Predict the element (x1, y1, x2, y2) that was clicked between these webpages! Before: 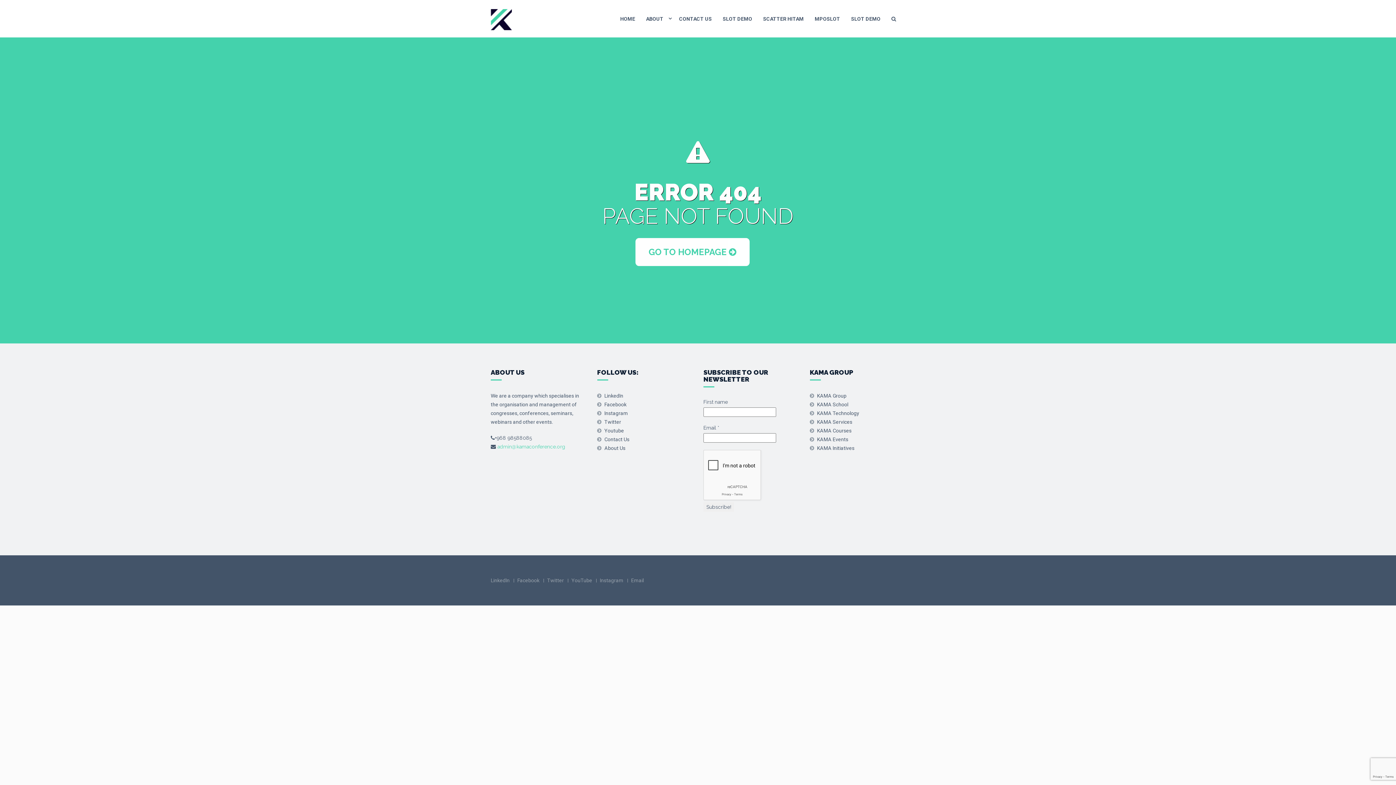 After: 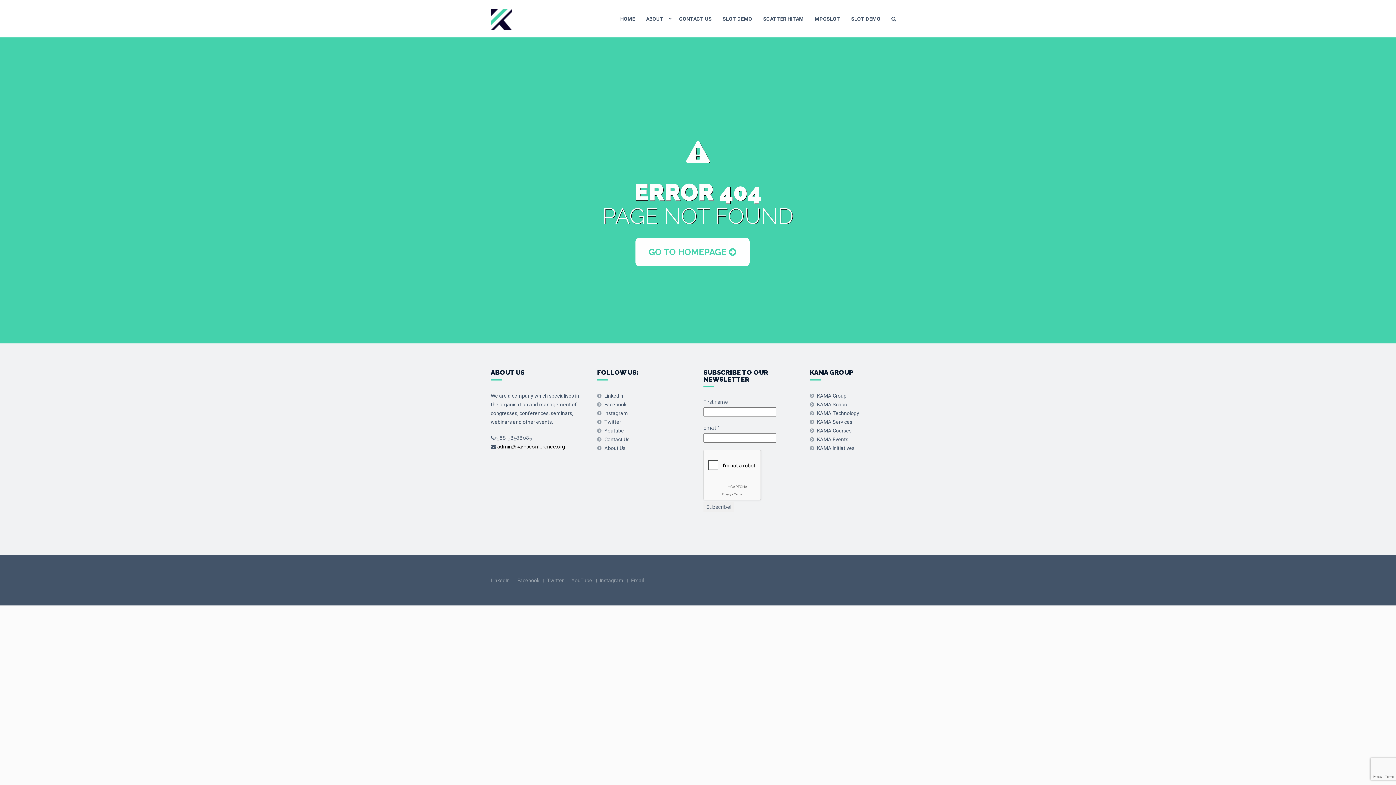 Action: bbox: (497, 444, 565, 449) label: admin@kamaconference.org